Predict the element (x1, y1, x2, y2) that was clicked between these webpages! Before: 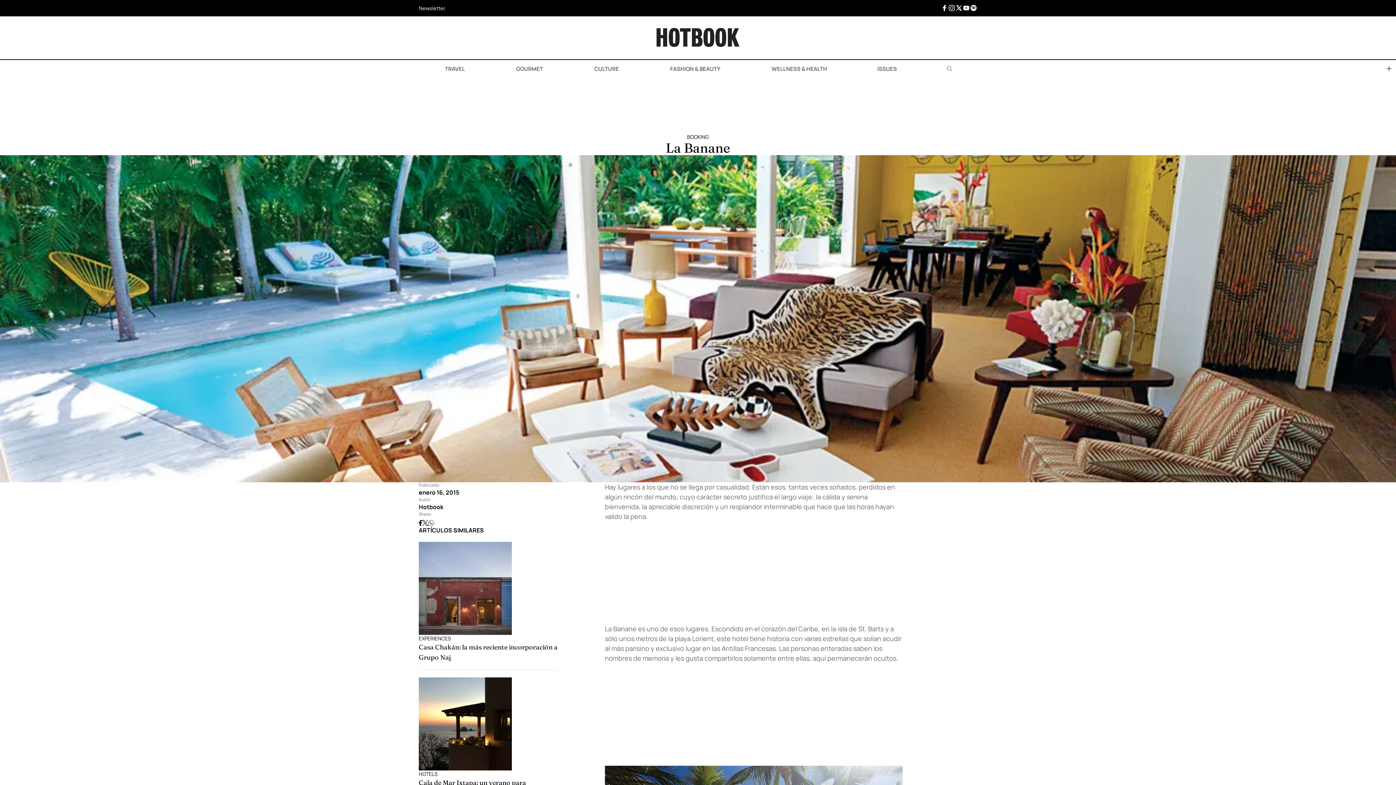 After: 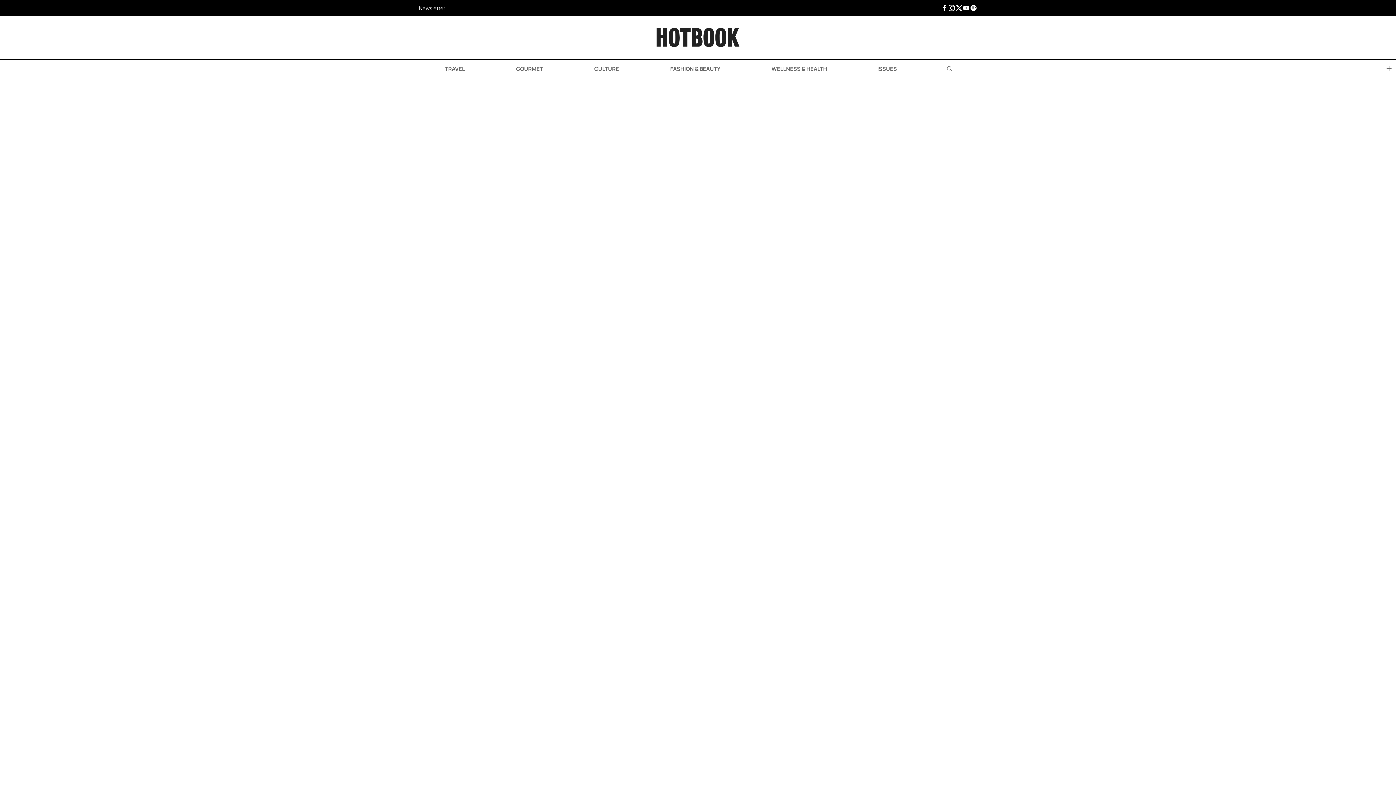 Action: bbox: (515, 64, 543, 72) label:  GOURMET